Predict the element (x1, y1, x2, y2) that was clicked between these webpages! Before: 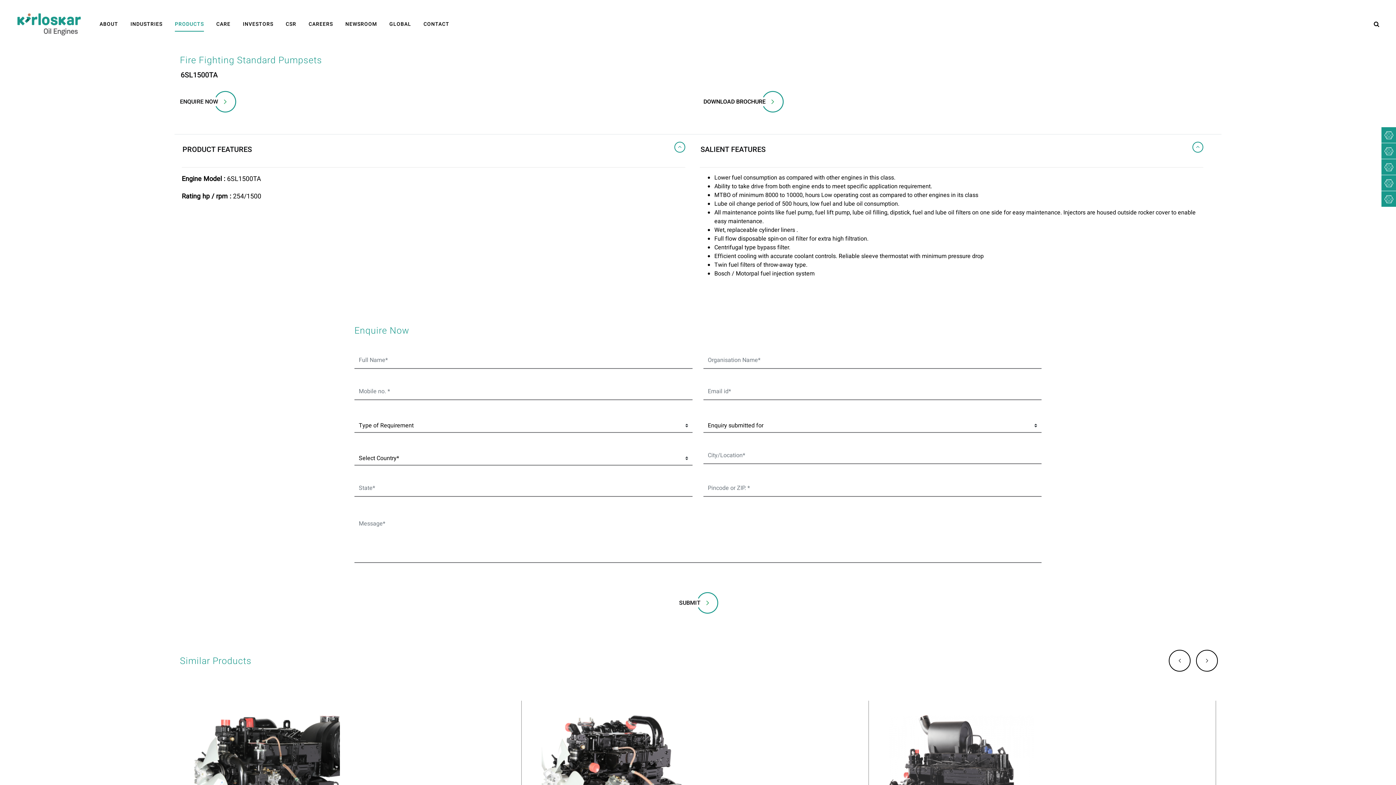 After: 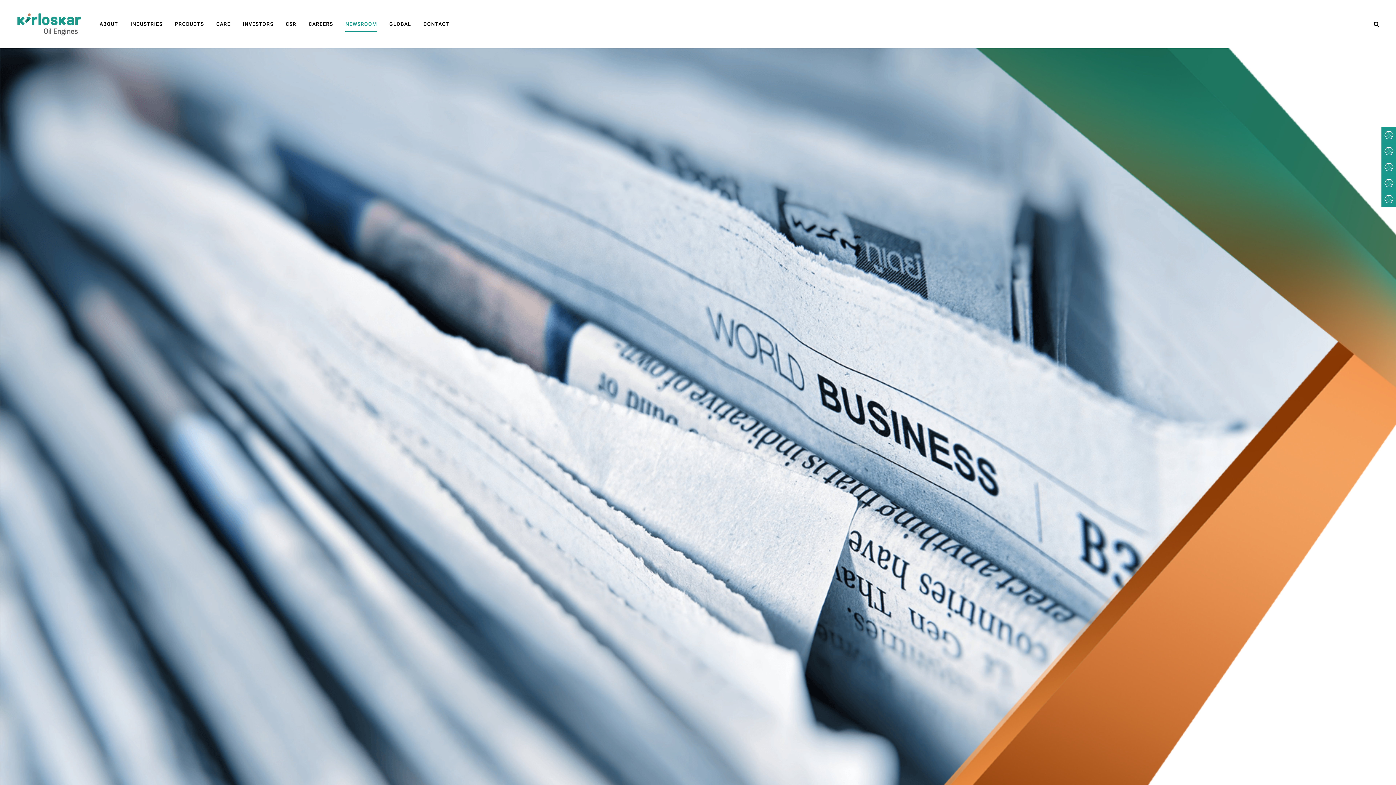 Action: label: NEWSROOM bbox: (340, 16, 382, 31)